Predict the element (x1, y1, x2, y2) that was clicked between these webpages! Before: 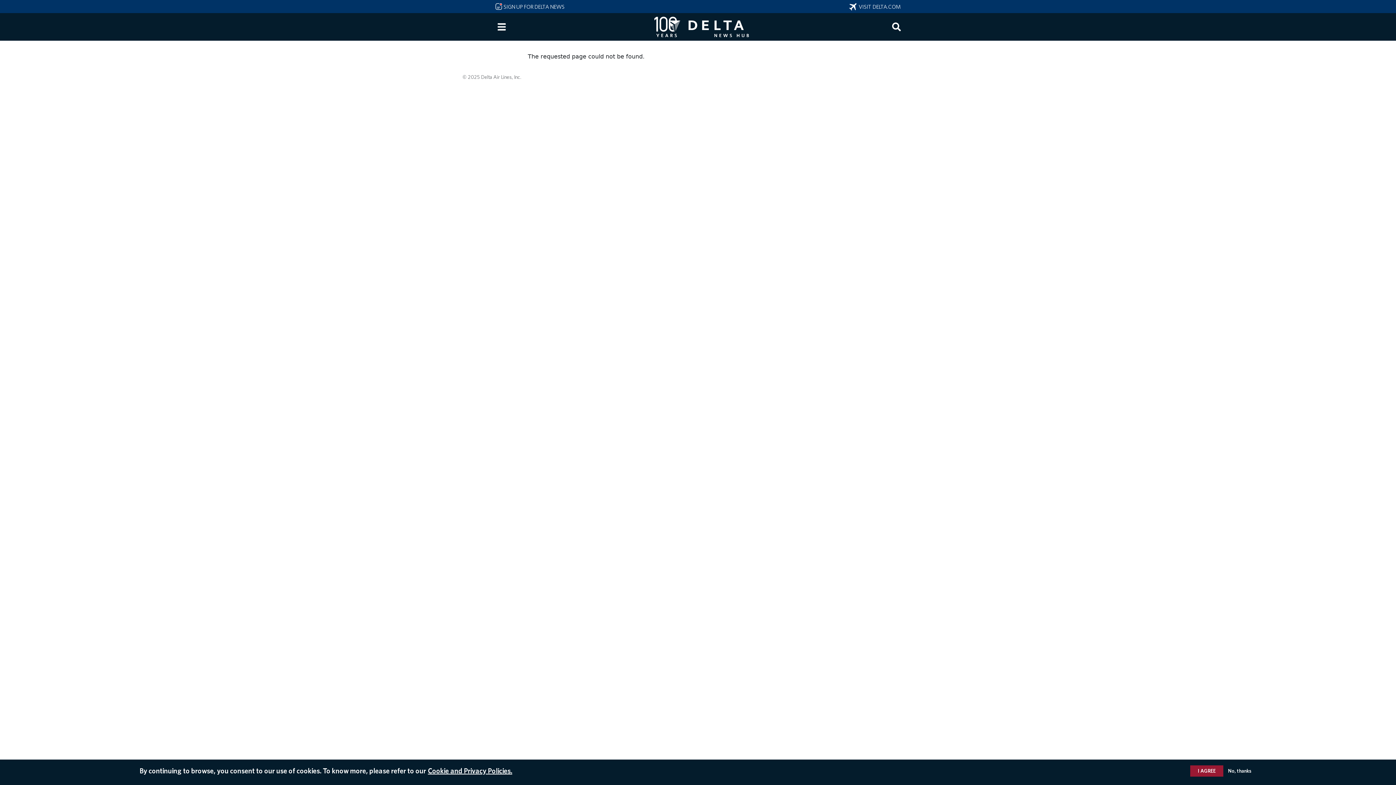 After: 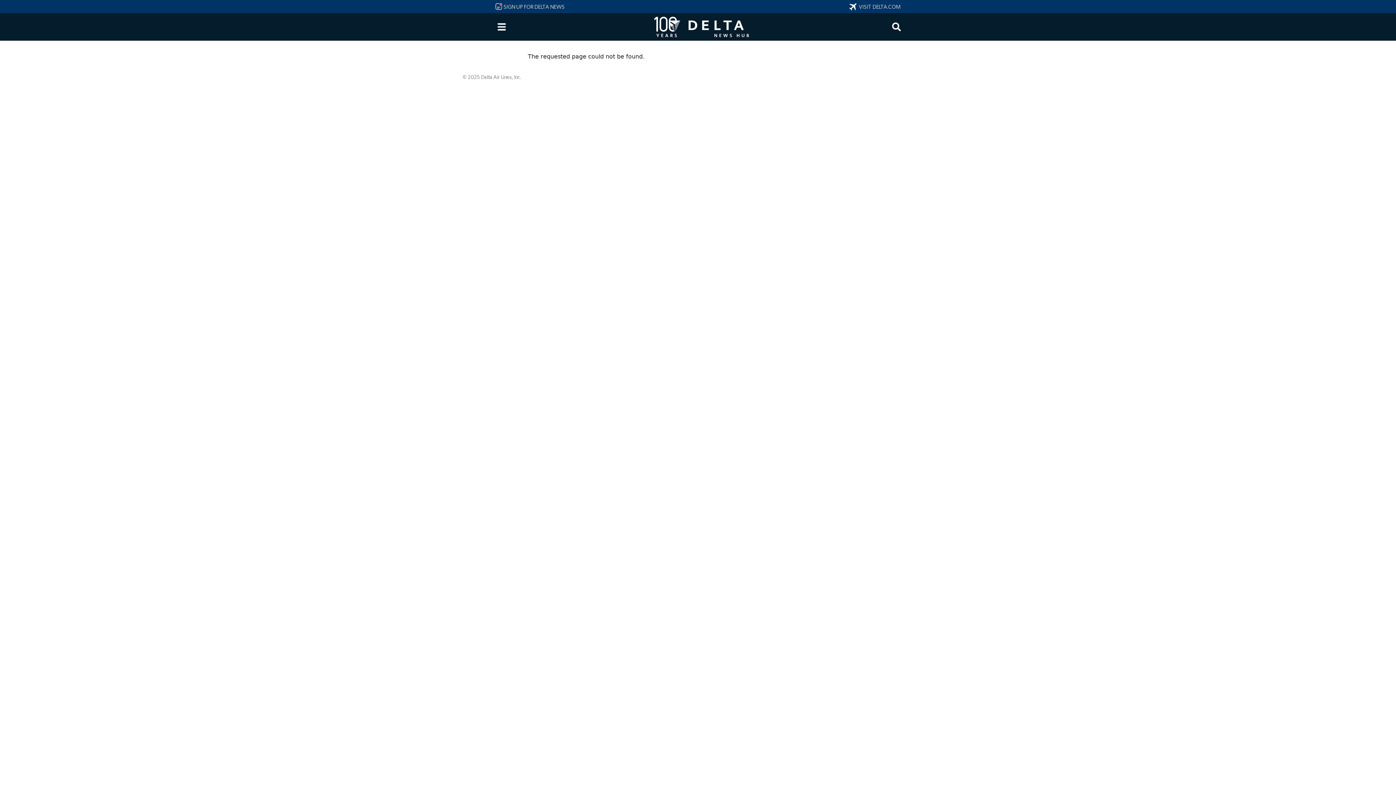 Action: bbox: (1190, 765, 1223, 777) label: I AGREE